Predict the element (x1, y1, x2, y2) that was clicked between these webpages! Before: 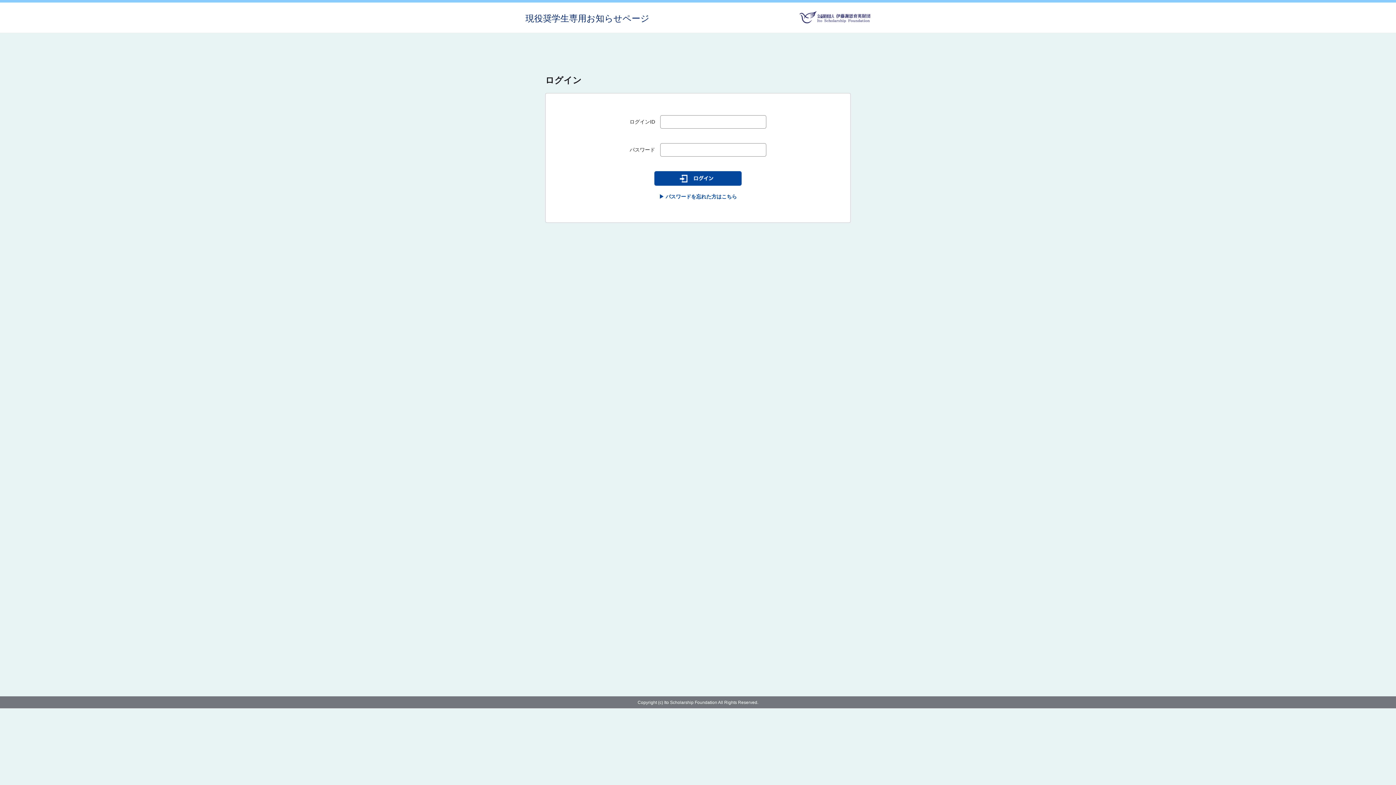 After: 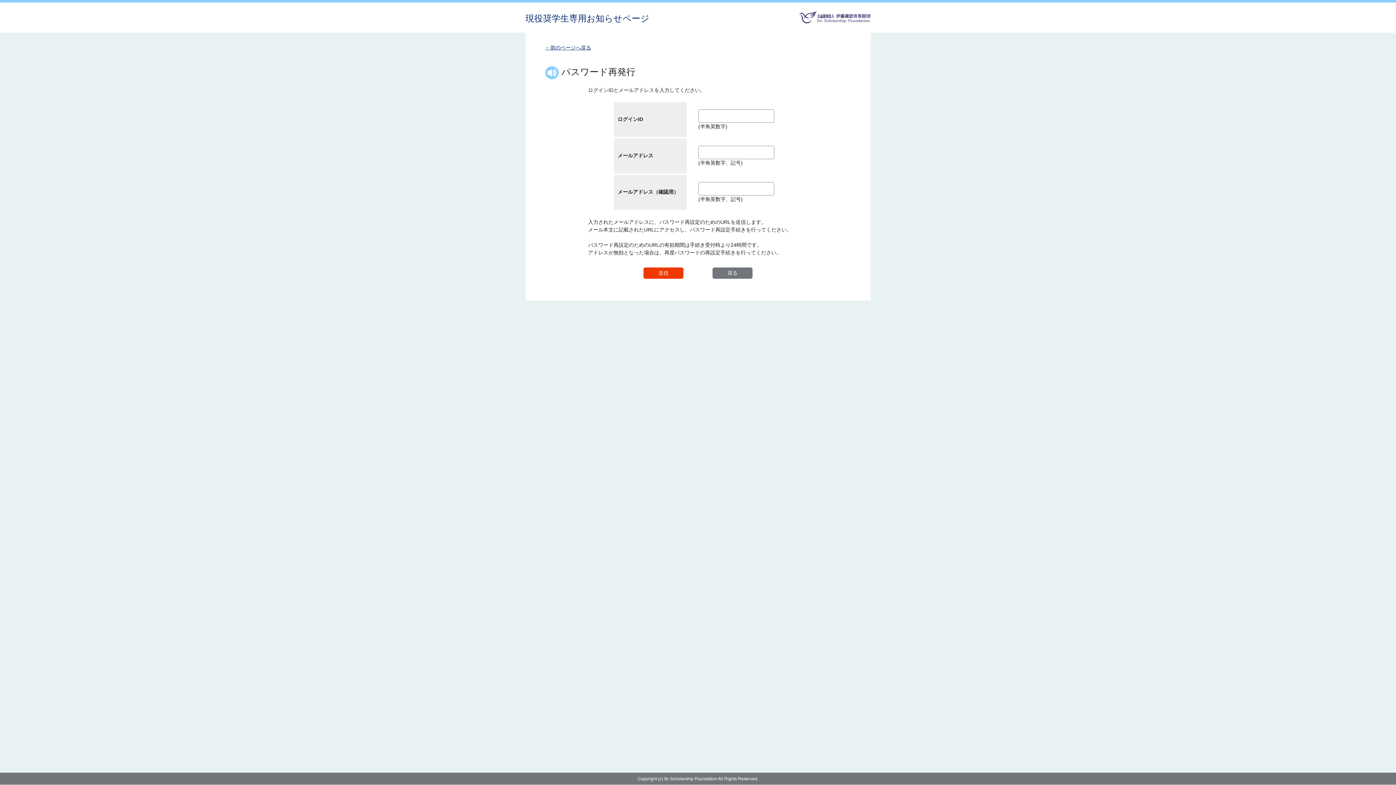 Action: bbox: (659, 193, 737, 199) label: ▶ パスワードを忘れた方はこちら